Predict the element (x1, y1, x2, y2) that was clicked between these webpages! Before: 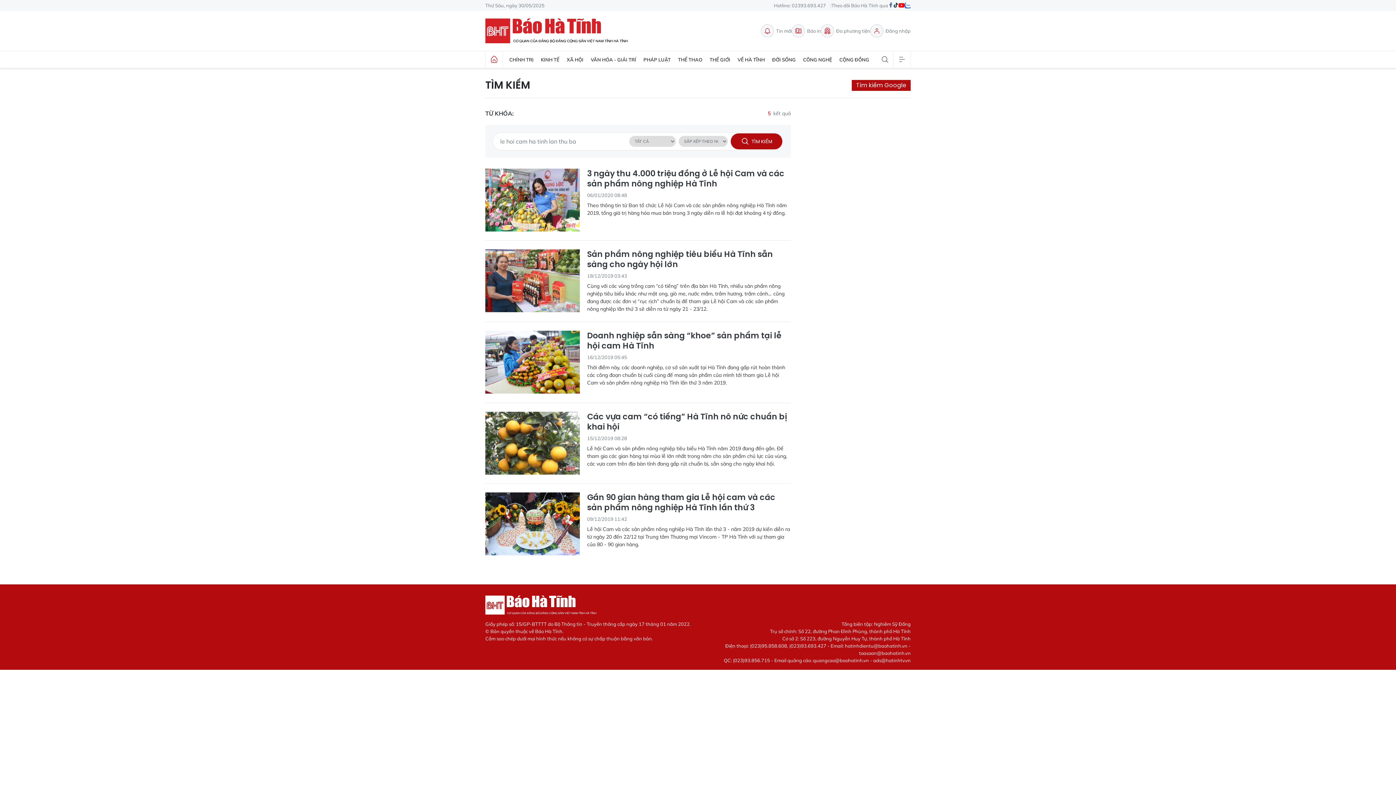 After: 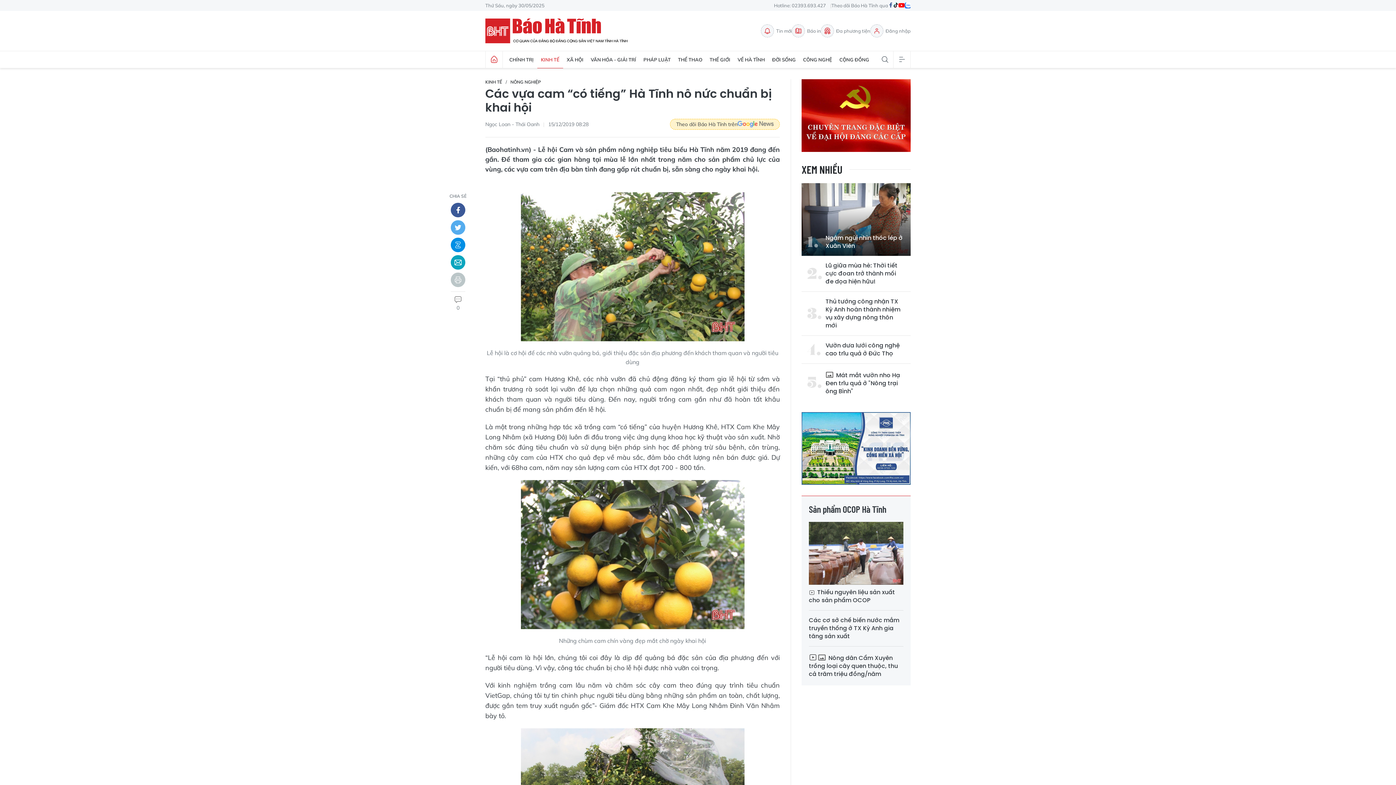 Action: label: Các vựa cam “có tiếng” Hà Tĩnh nô nức chuẩn bị khai hội bbox: (485, 411, 790, 432)